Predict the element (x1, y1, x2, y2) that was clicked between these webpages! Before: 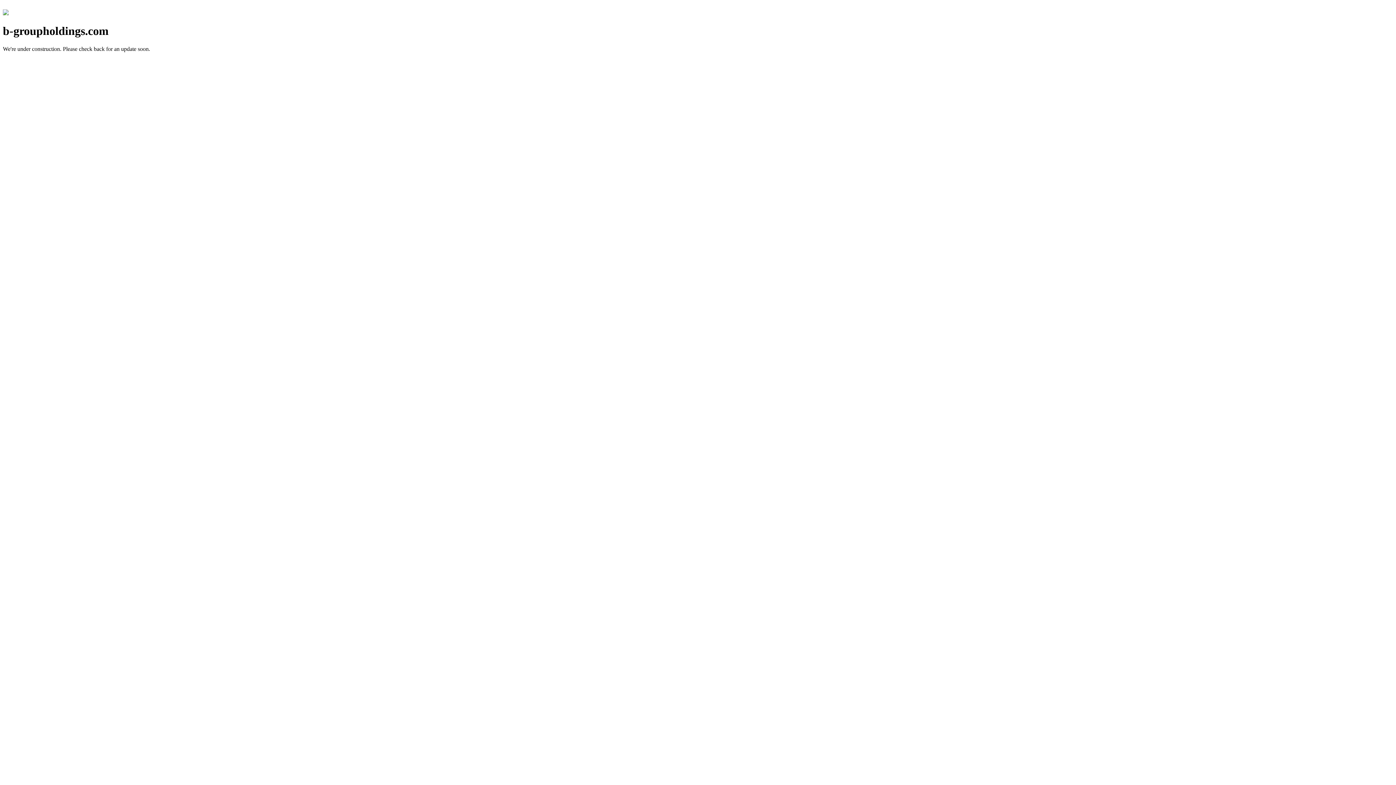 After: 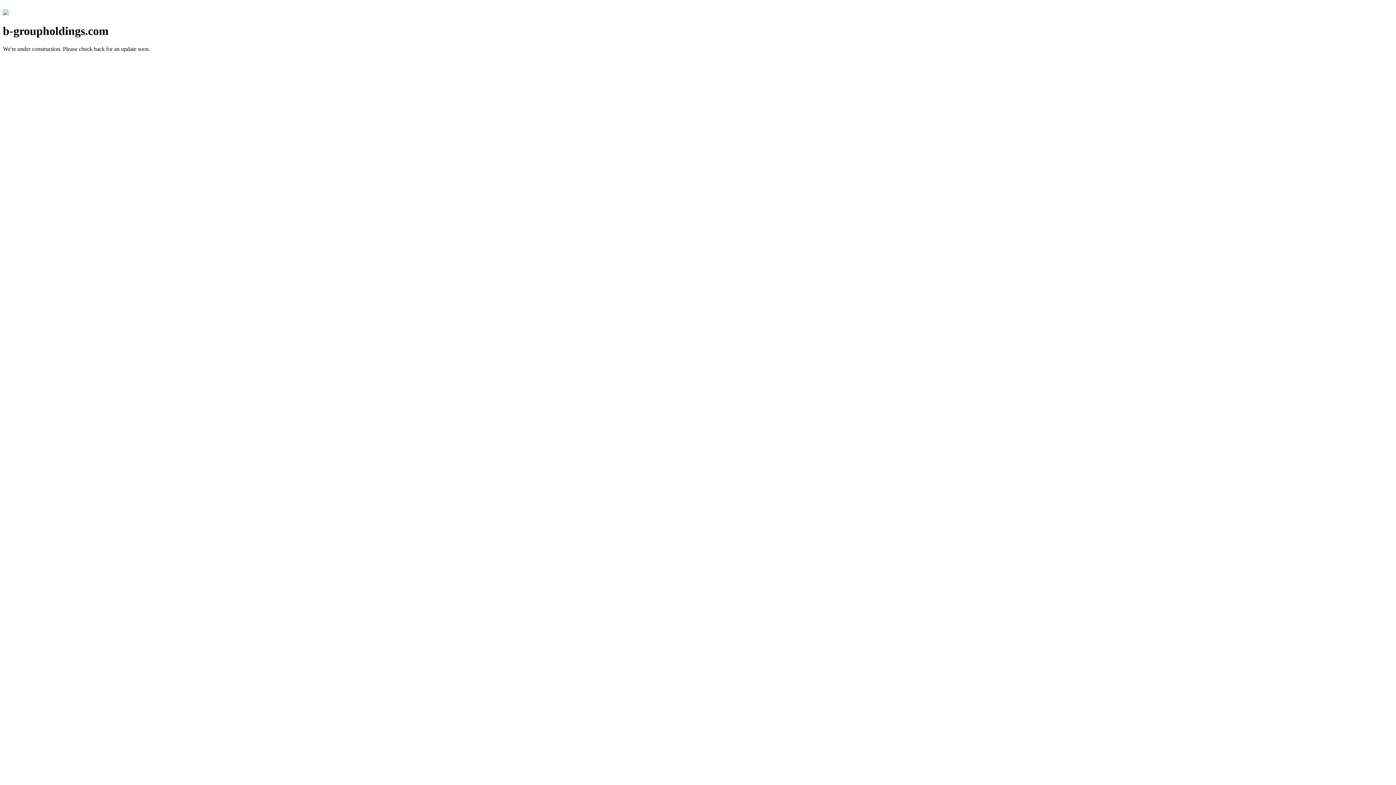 Action: bbox: (2, 10, 8, 16)